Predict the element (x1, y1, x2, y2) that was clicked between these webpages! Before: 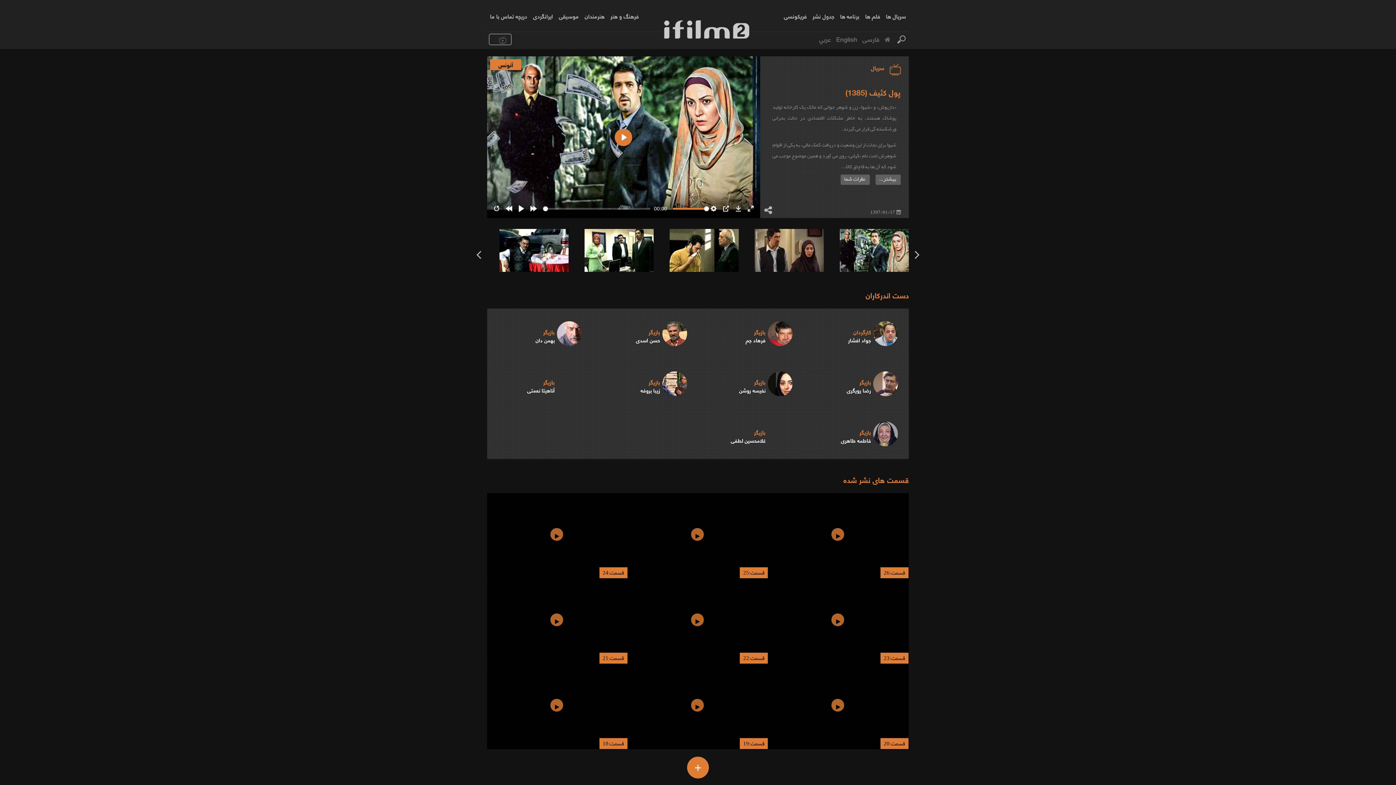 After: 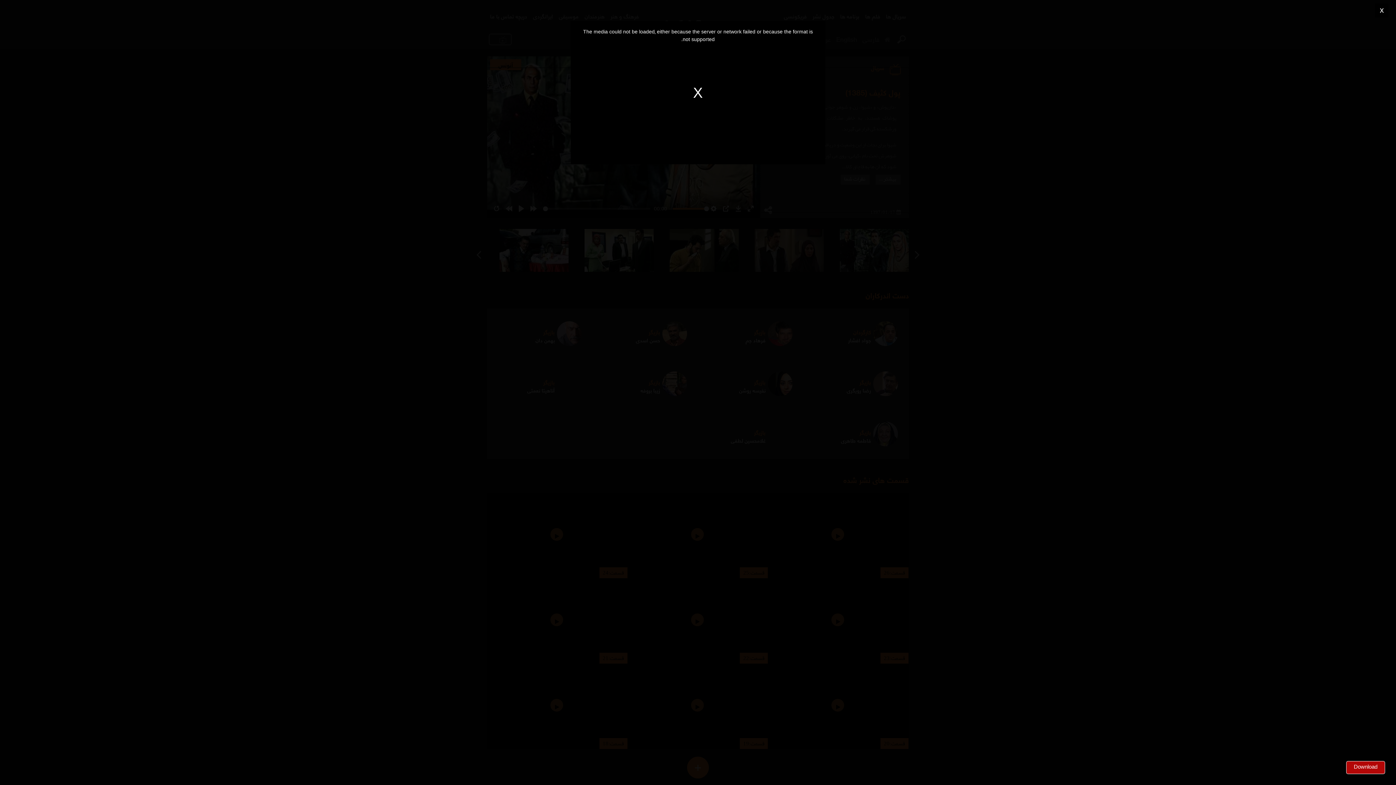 Action: label: قسمت:21 bbox: (599, 653, 627, 663)